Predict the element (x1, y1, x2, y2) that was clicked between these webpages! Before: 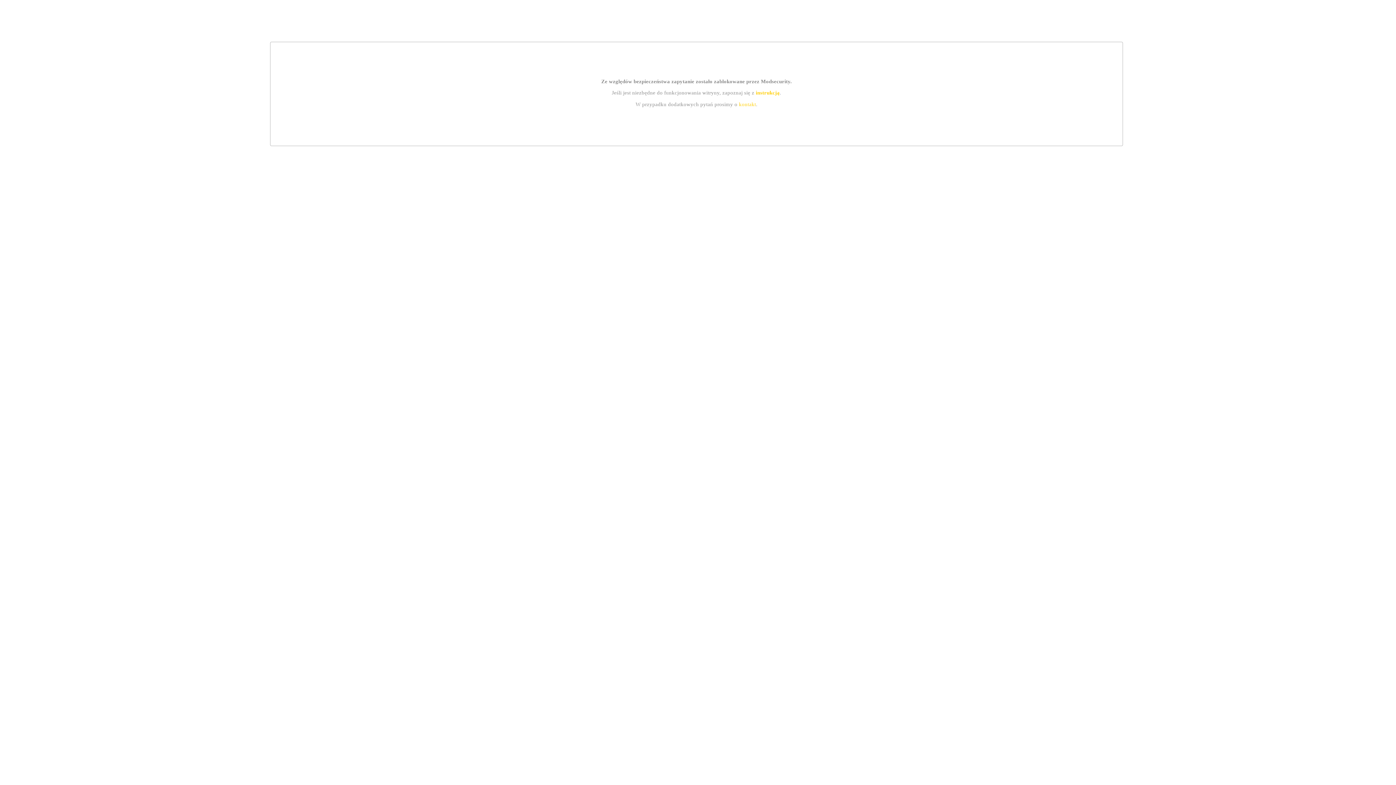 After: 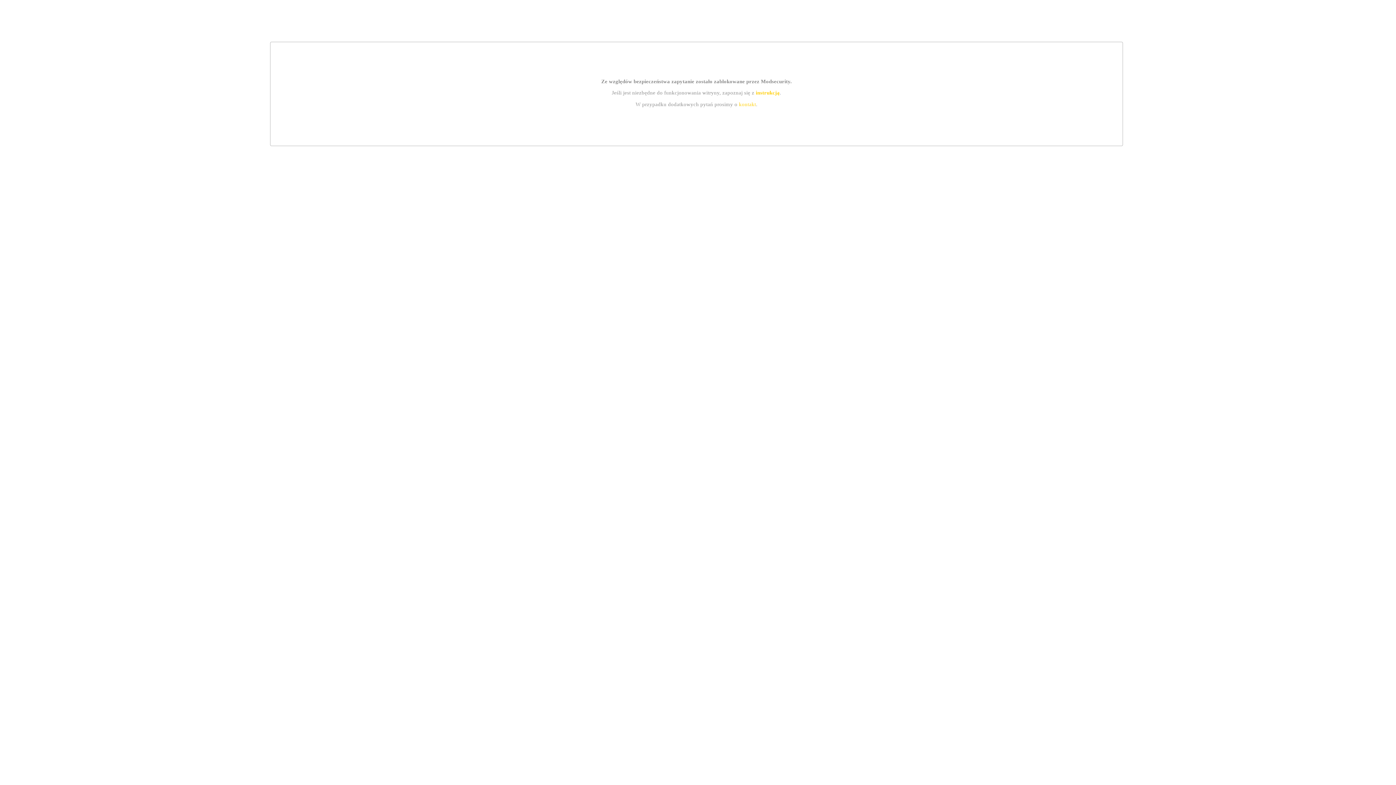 Action: bbox: (739, 101, 756, 107) label: kontakt